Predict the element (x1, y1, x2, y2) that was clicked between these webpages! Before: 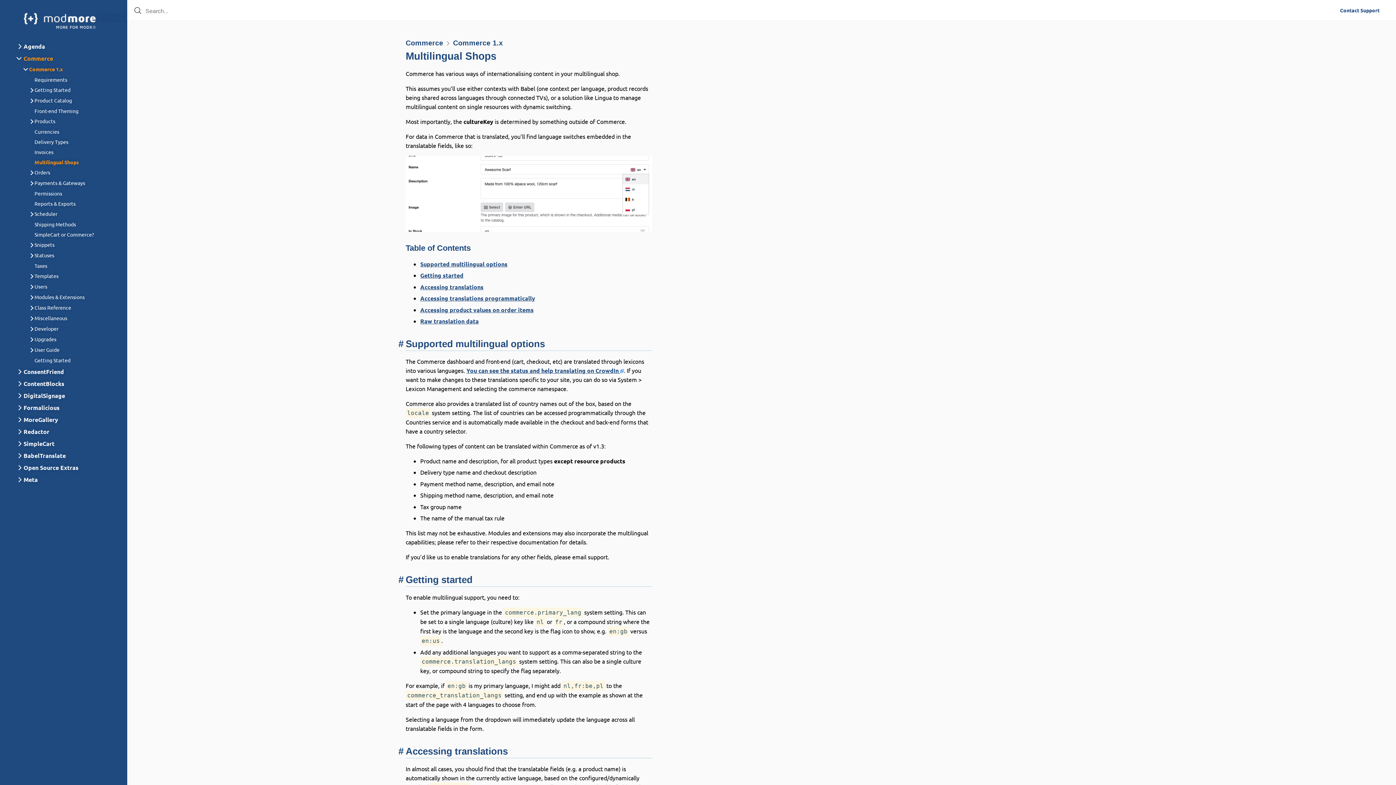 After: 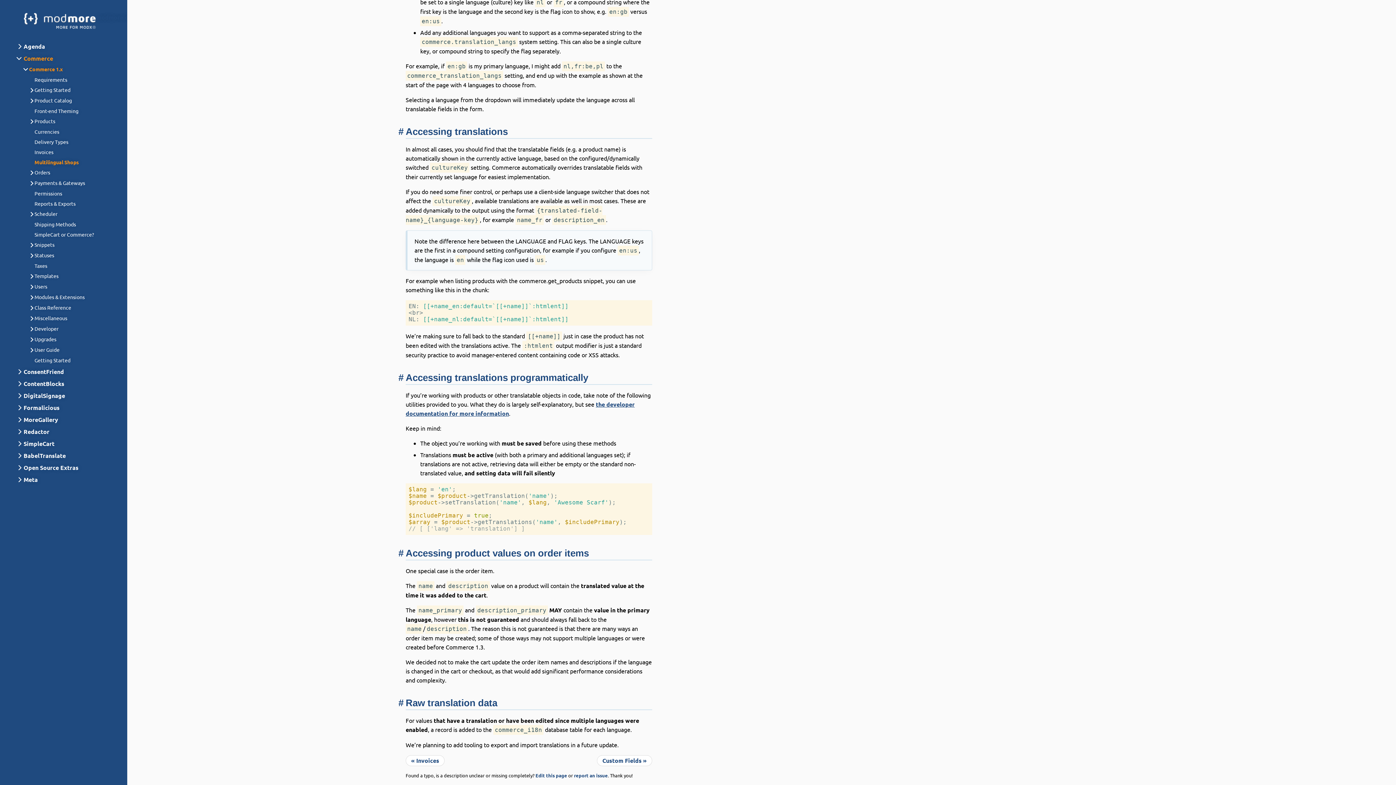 Action: label: # bbox: (396, 745, 405, 758)